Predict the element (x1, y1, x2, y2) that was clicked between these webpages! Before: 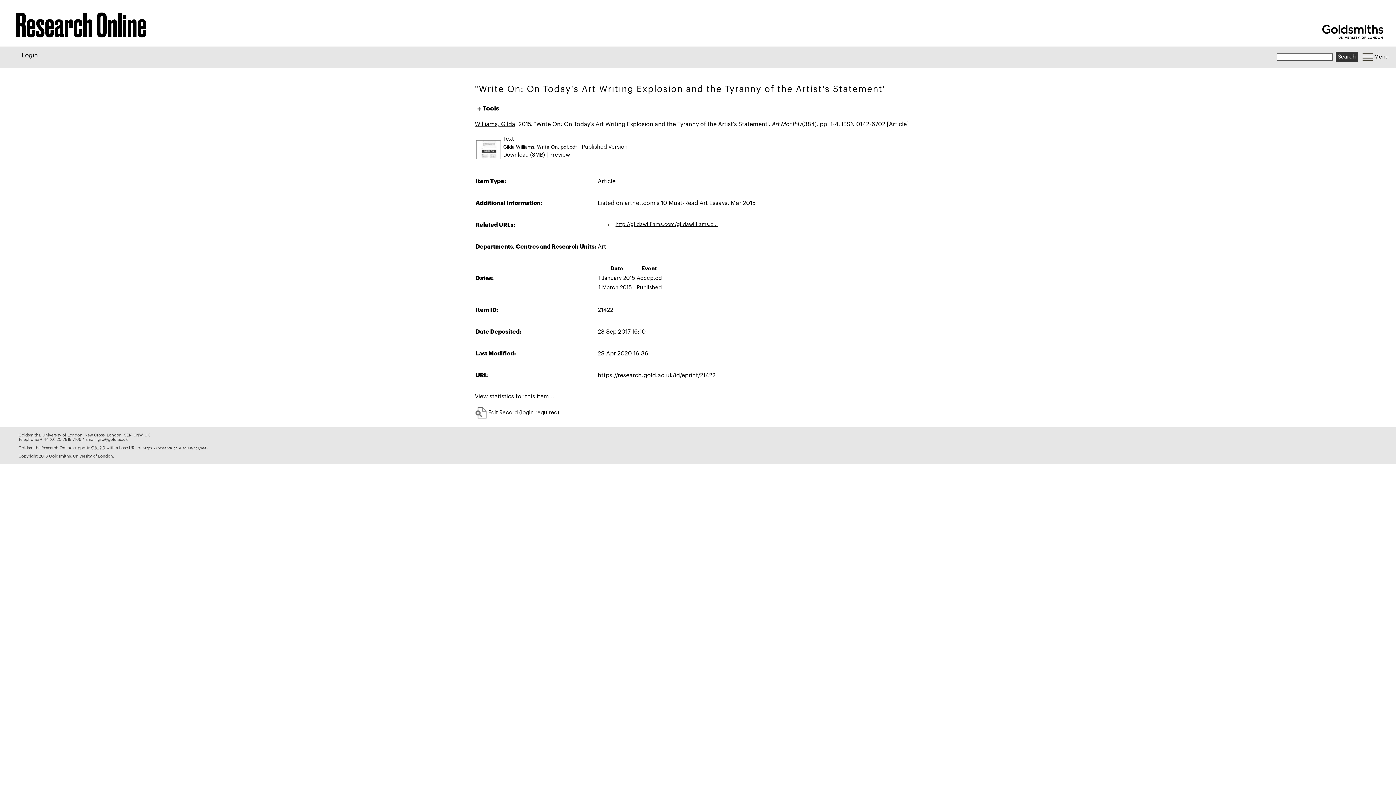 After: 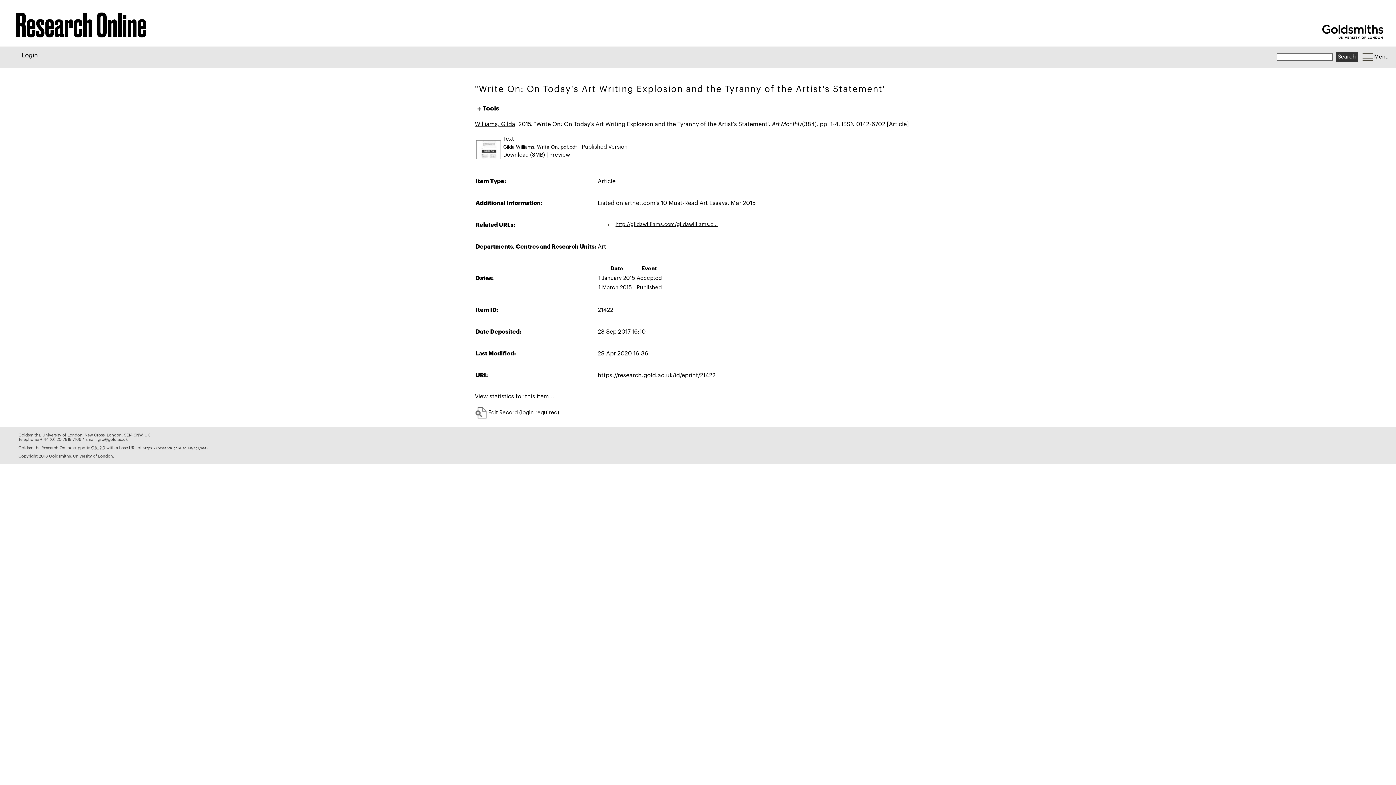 Action: label: https://research.gold.ac.uk/id/eprint/21422 bbox: (597, 372, 715, 378)